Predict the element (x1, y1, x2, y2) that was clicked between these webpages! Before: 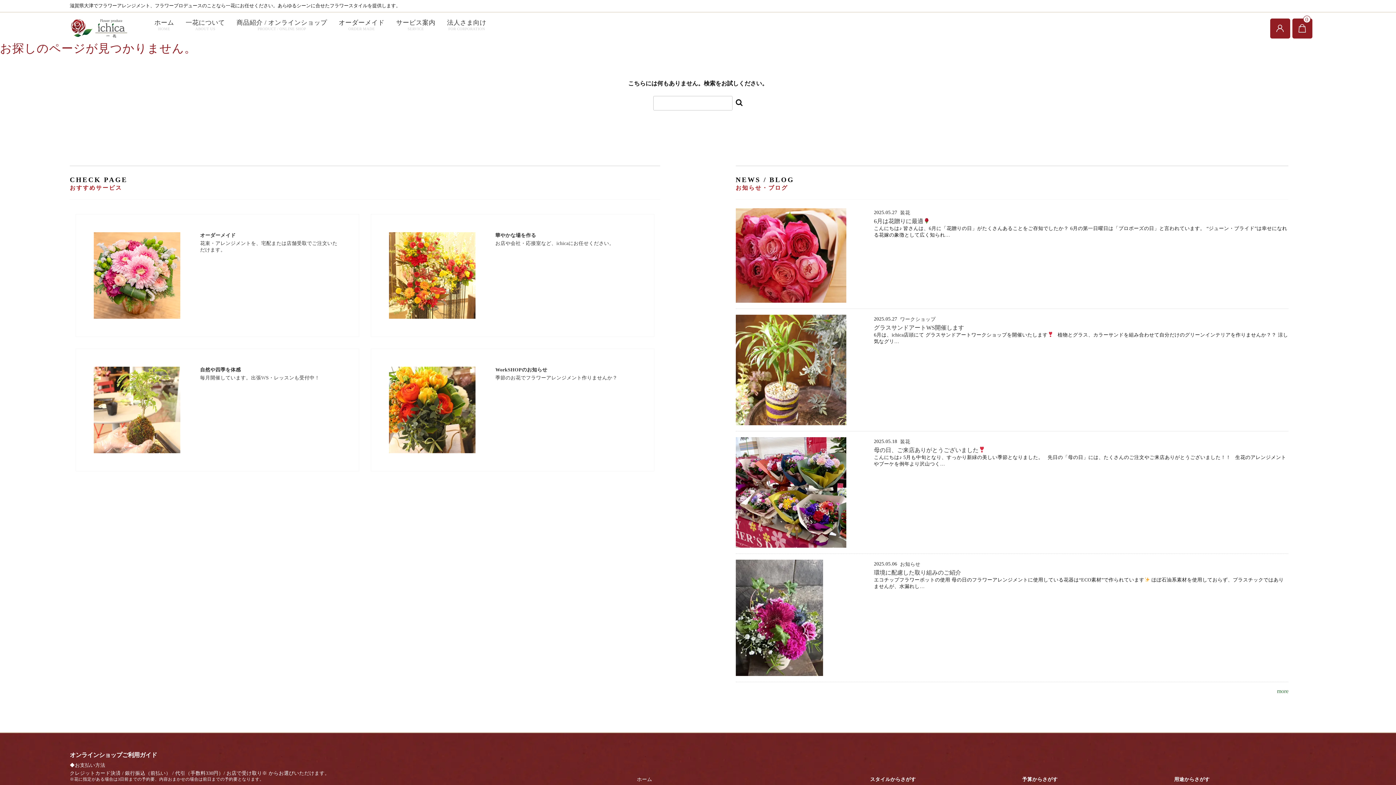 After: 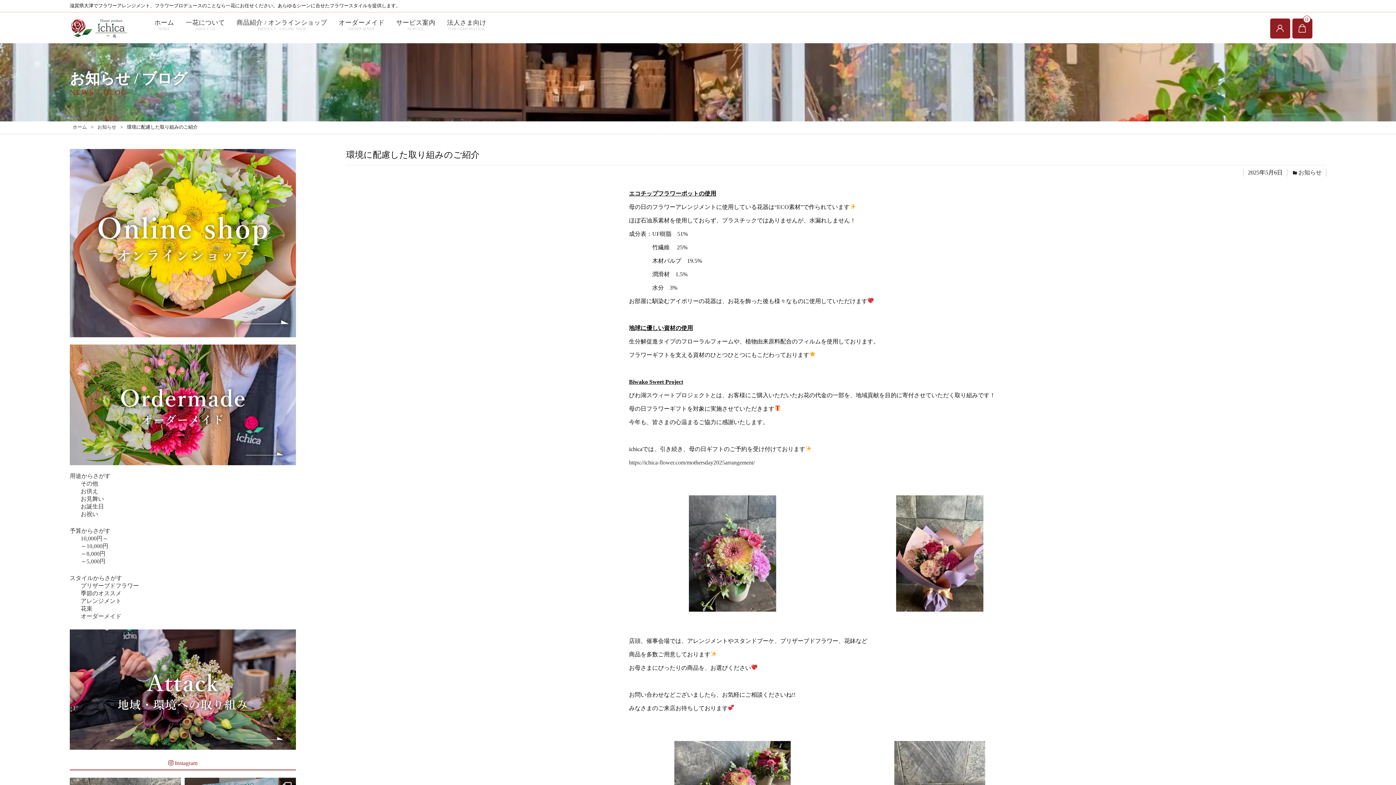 Action: bbox: (874, 569, 961, 575) label: 環境に配慮した取り組みのご紹介